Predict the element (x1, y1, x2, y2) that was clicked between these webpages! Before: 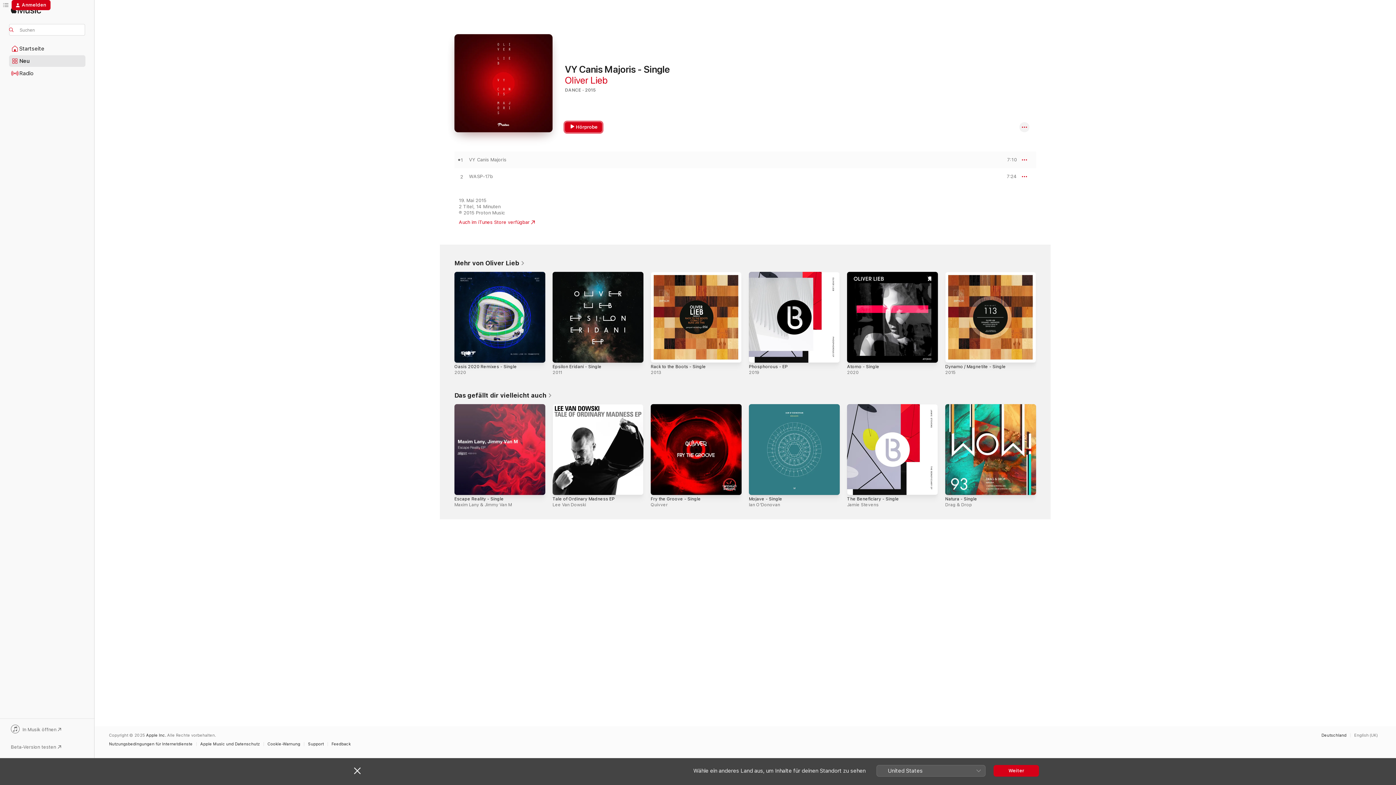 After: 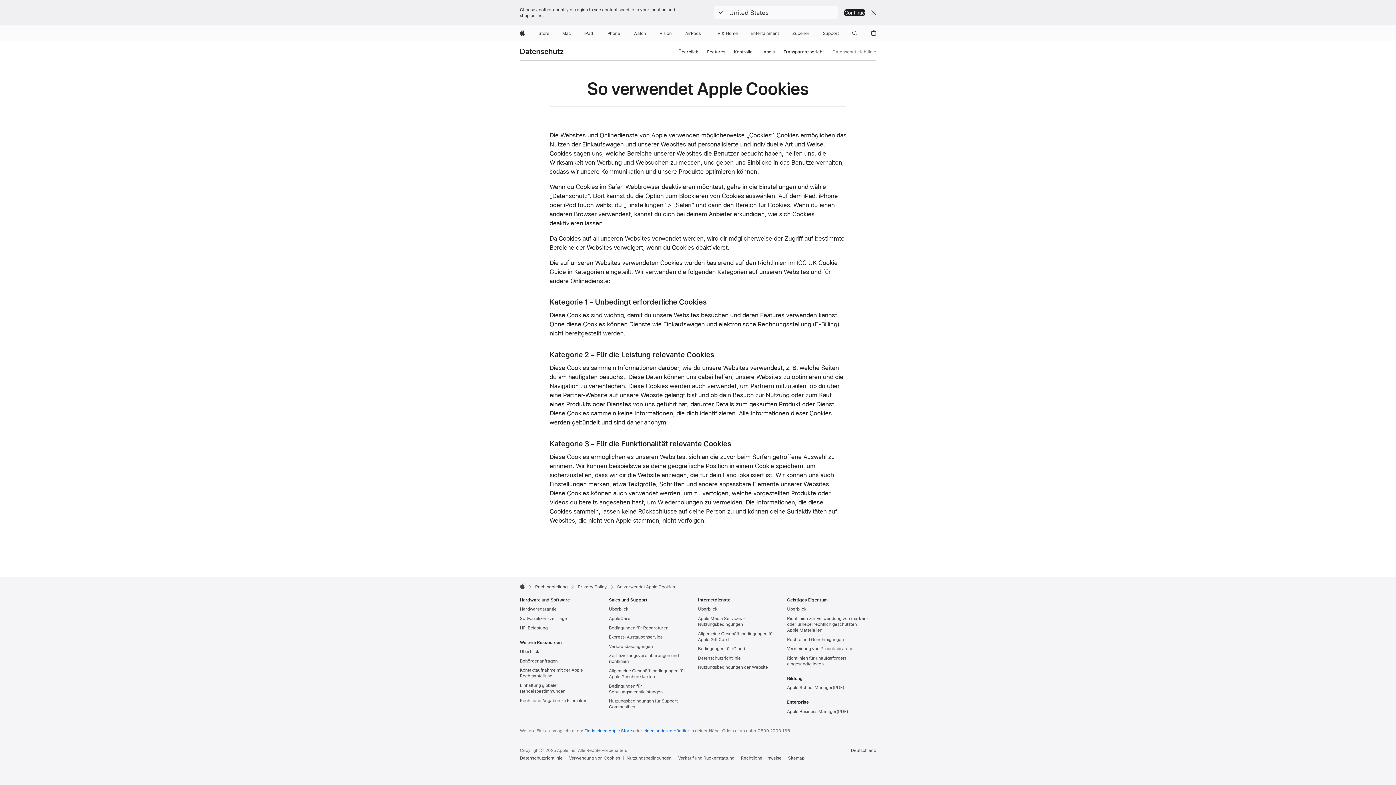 Action: bbox: (267, 742, 304, 746) label: Cookie-Warnung